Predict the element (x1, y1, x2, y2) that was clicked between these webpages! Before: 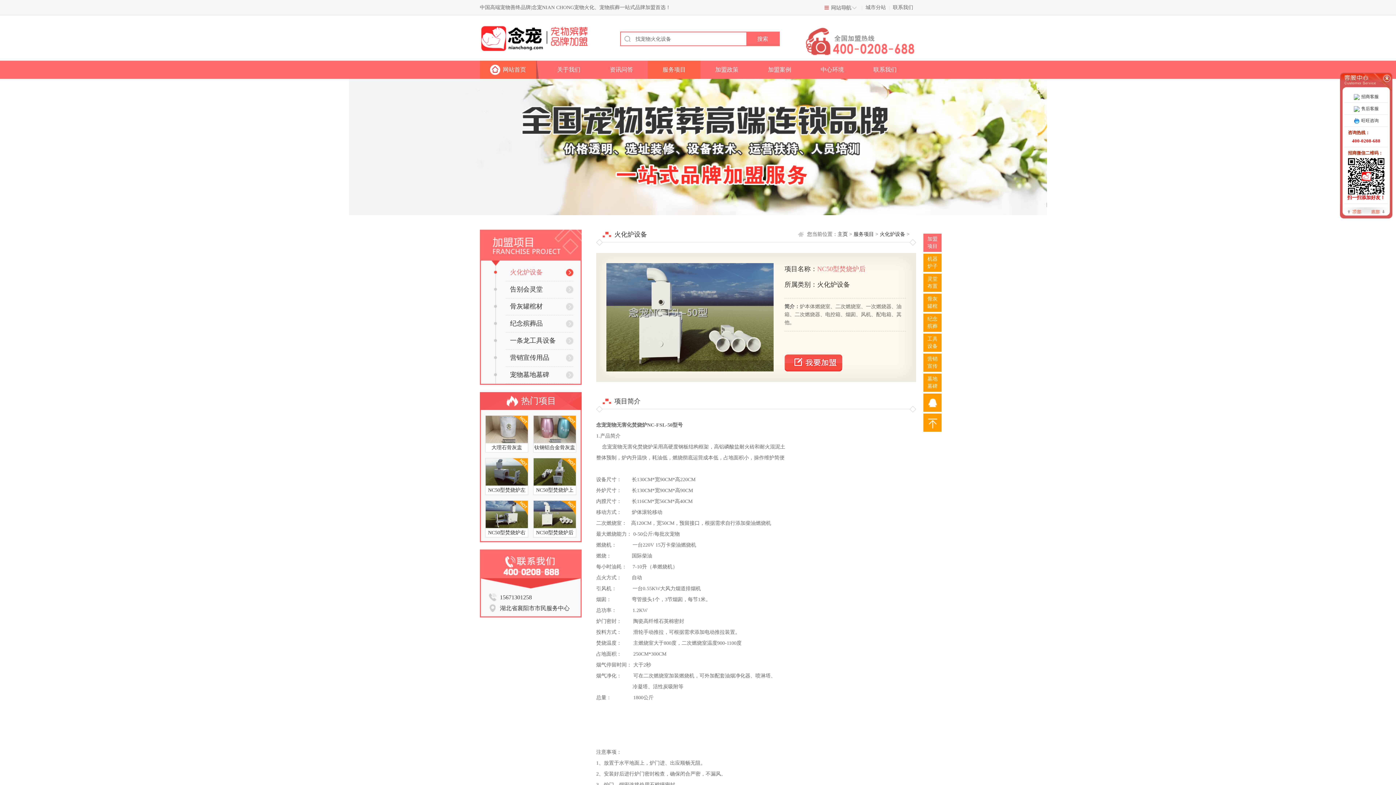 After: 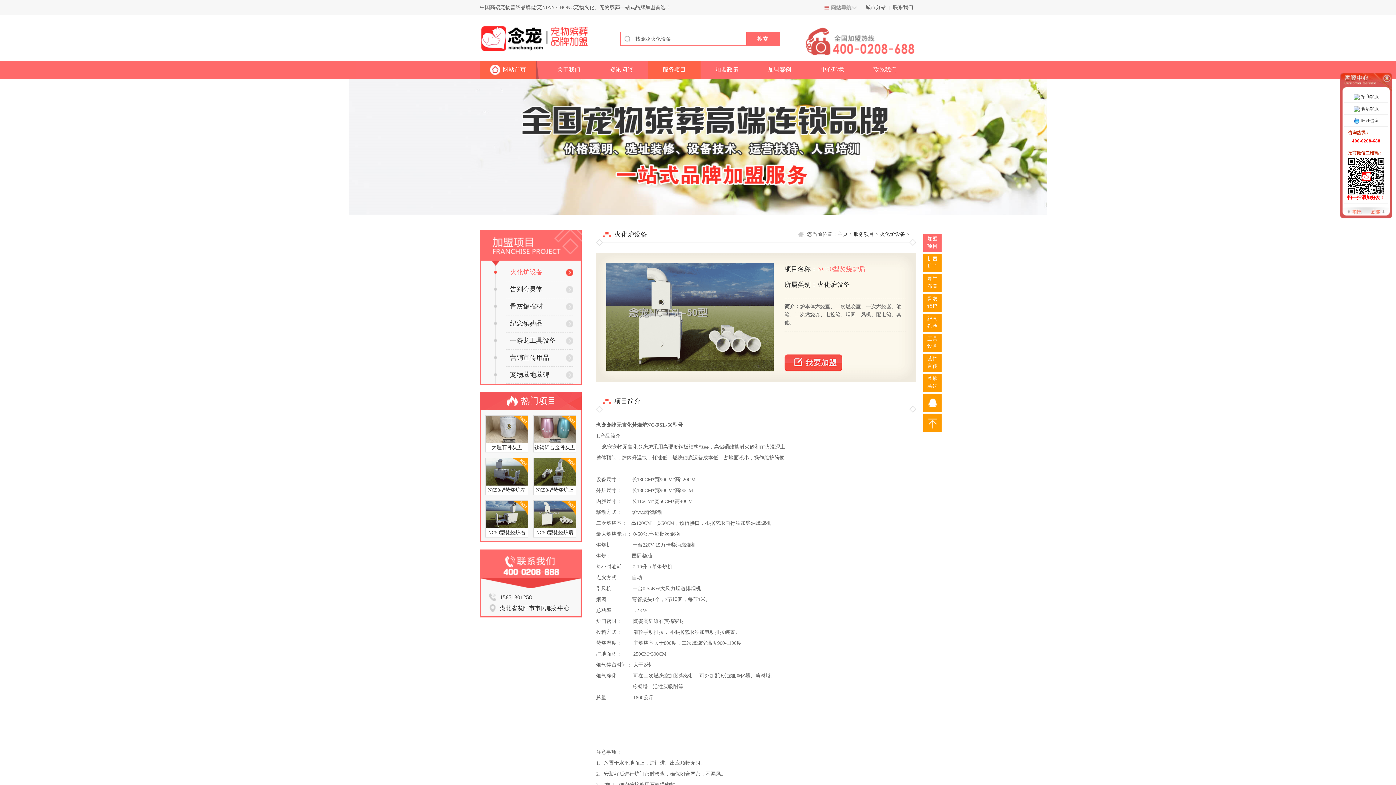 Action: label: 加盟
项目 bbox: (923, 233, 941, 252)